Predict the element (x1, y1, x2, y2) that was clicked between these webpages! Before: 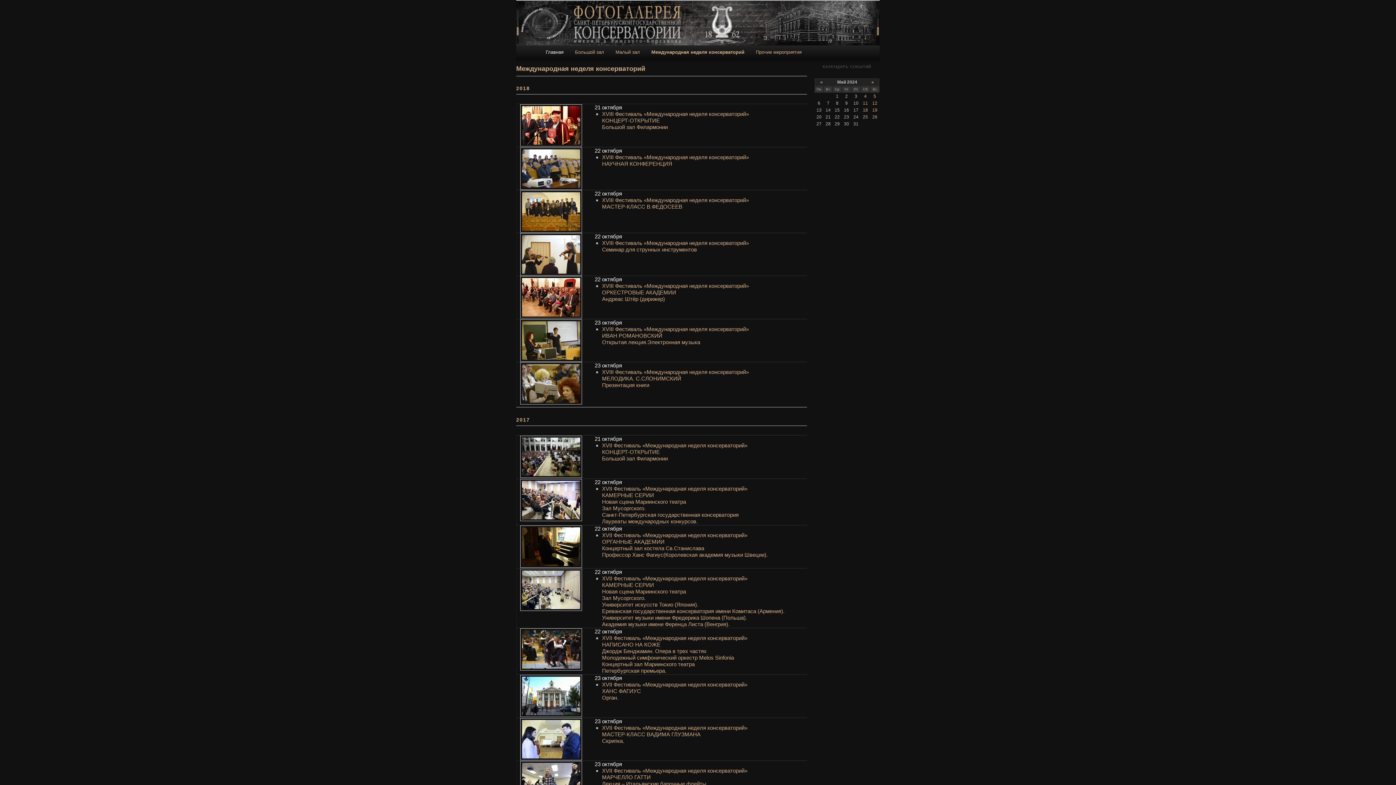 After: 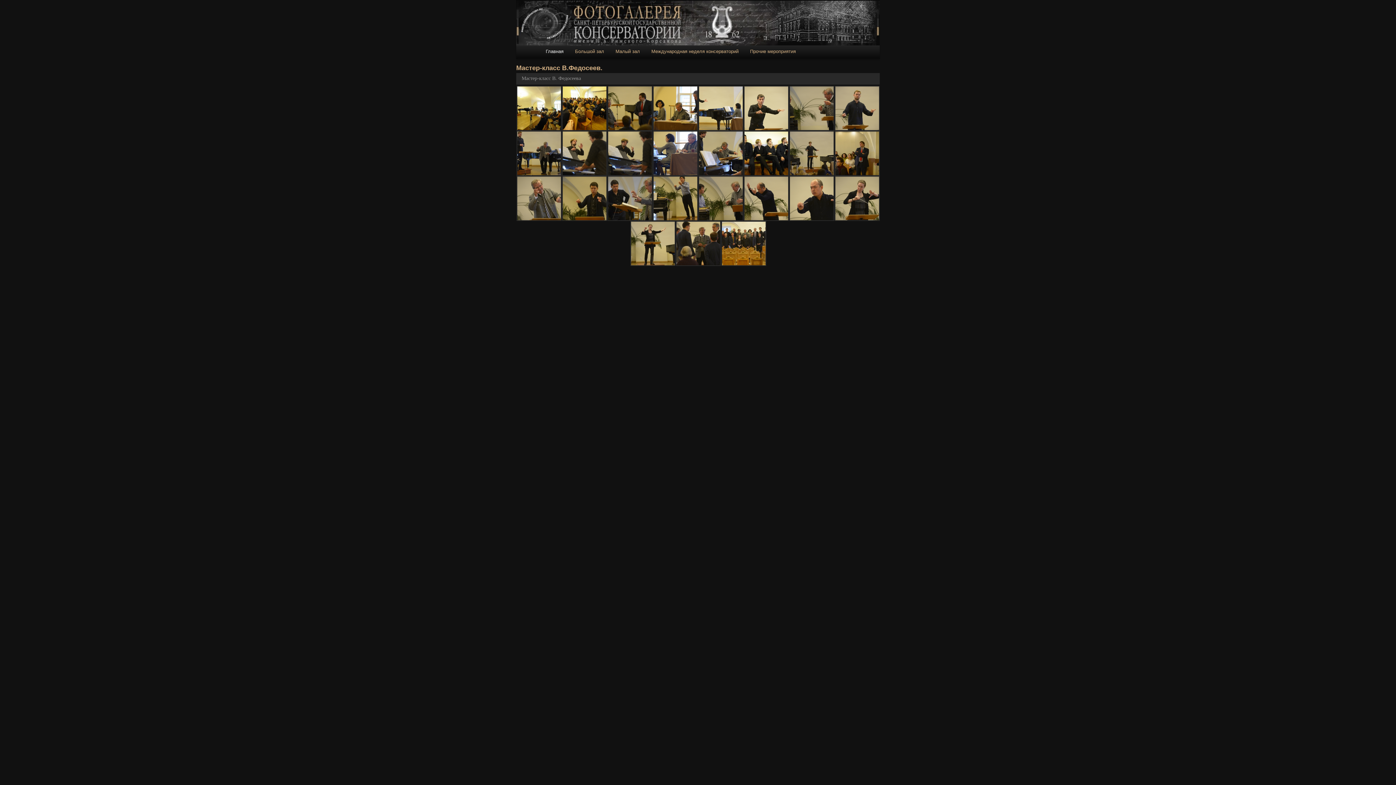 Action: label: XVIII Фестиваль «Международная неделя консерваторий»
МАСТЕР-КЛАСС В.ФЕДОСЕЕВ
 bbox: (602, 197, 749, 209)